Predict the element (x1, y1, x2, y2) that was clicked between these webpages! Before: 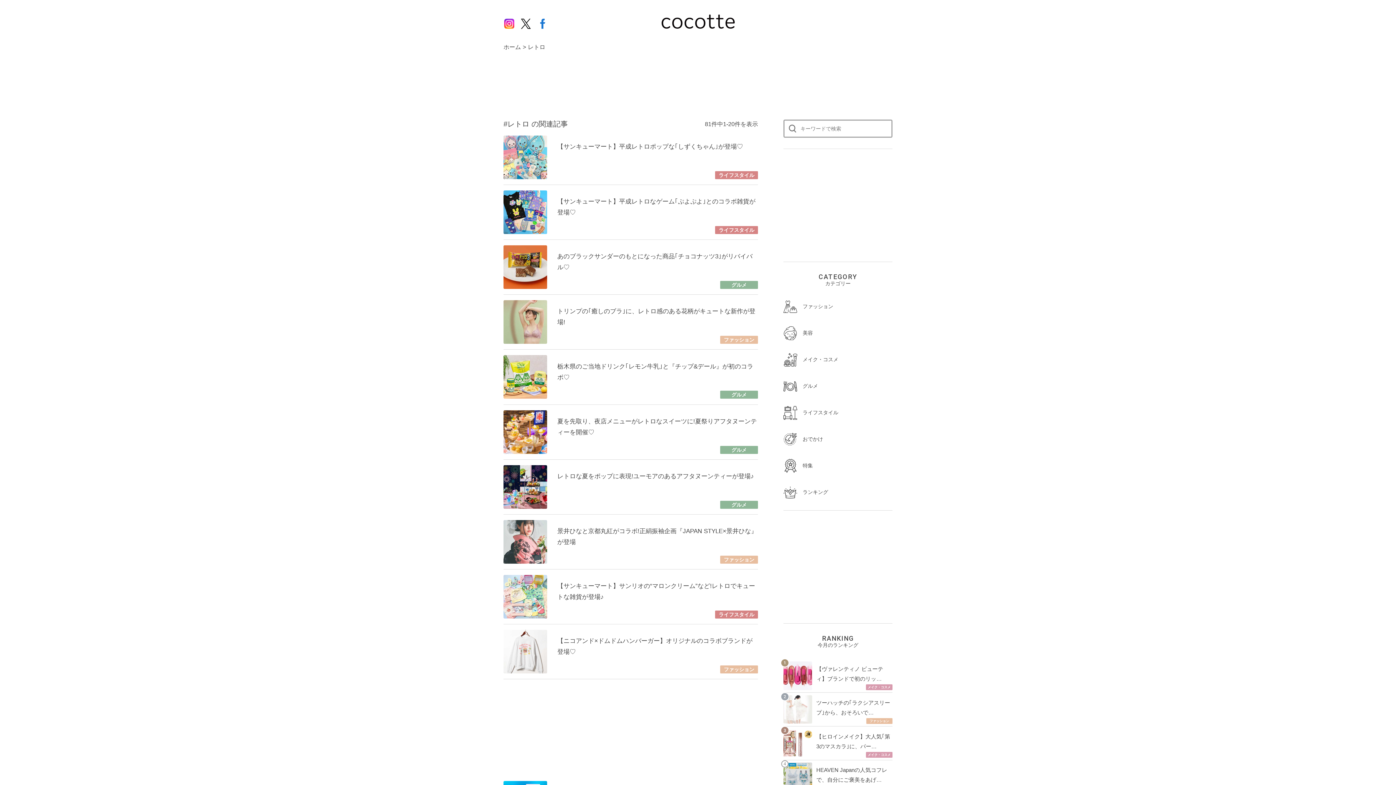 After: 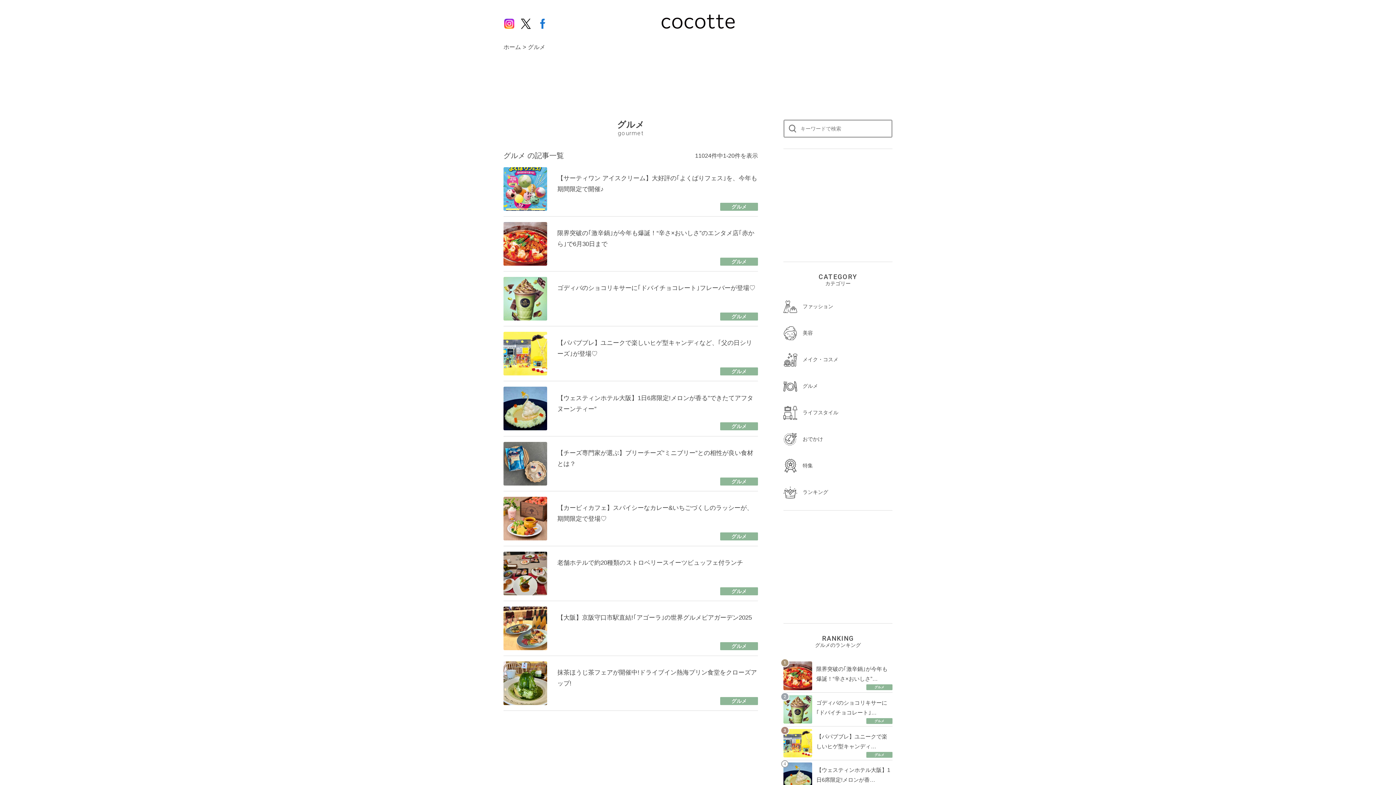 Action: label: グルメ bbox: (720, 391, 758, 399)